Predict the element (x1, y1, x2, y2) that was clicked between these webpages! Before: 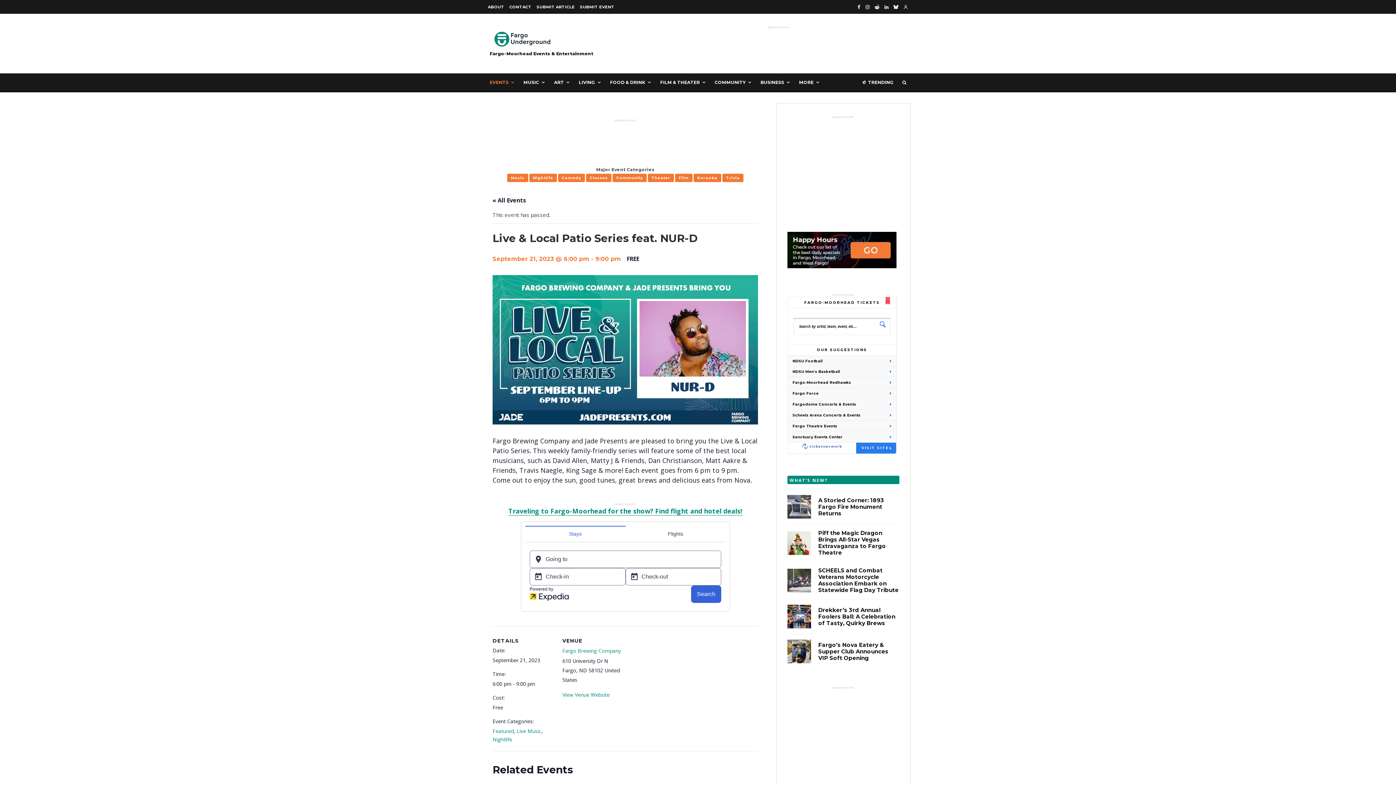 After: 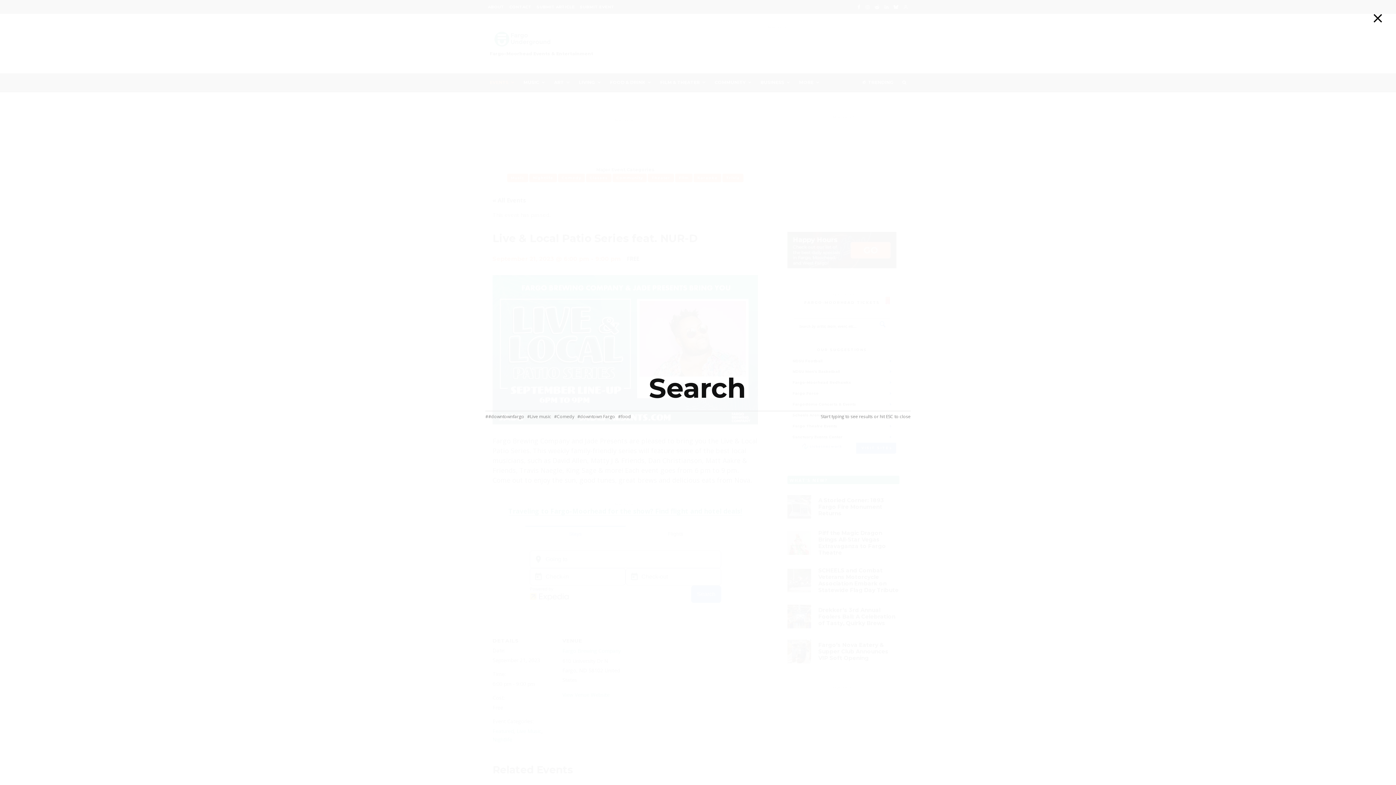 Action: bbox: (898, 73, 910, 91)